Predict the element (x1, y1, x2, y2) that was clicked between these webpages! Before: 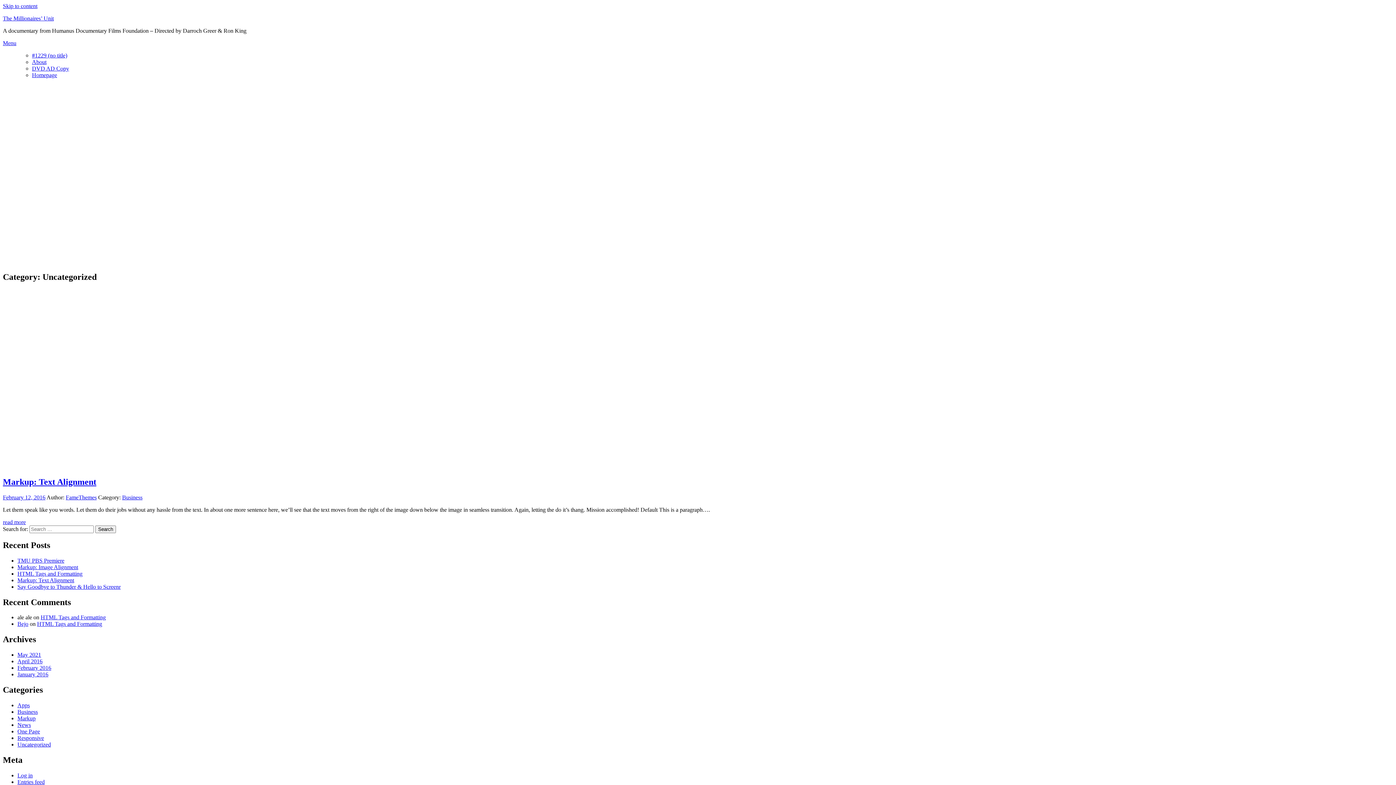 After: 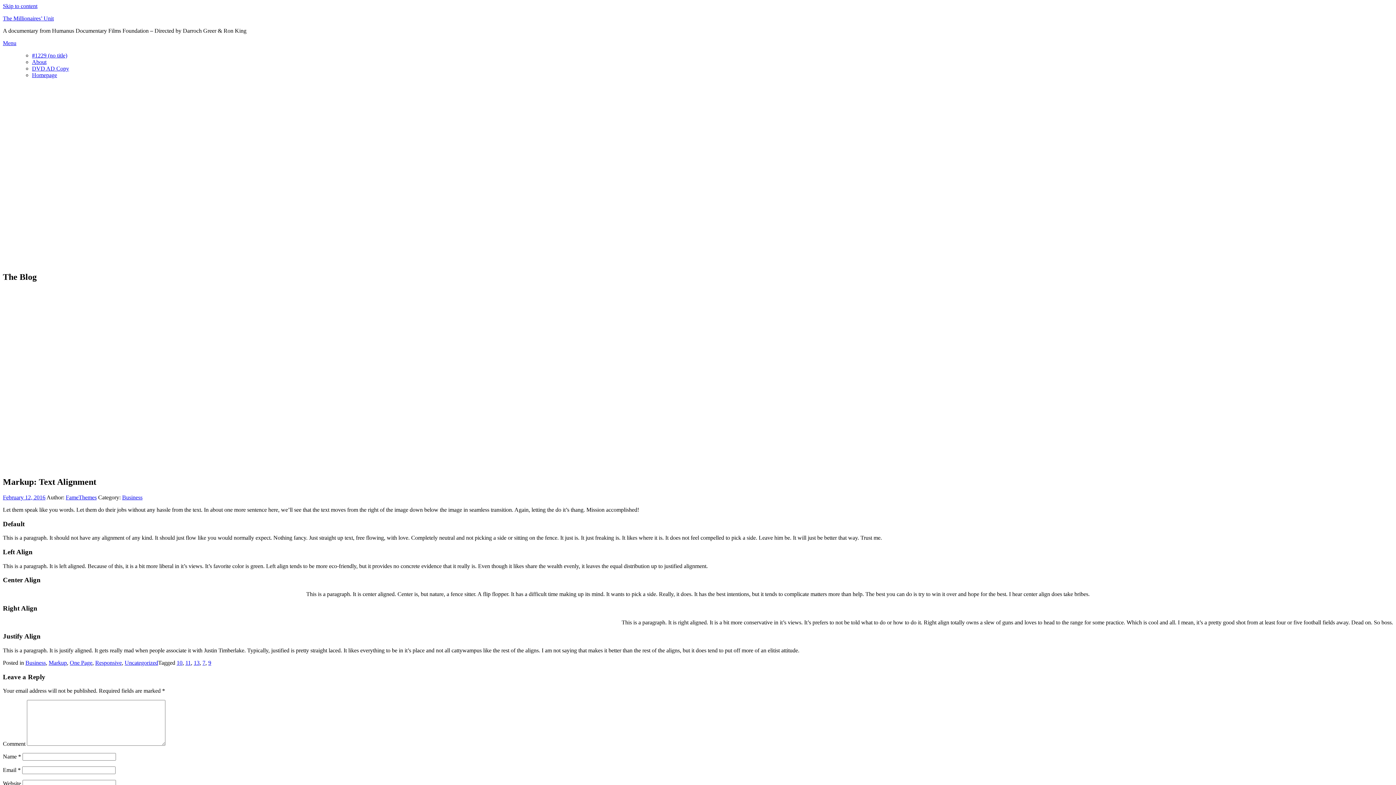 Action: label: read more bbox: (2, 519, 25, 525)